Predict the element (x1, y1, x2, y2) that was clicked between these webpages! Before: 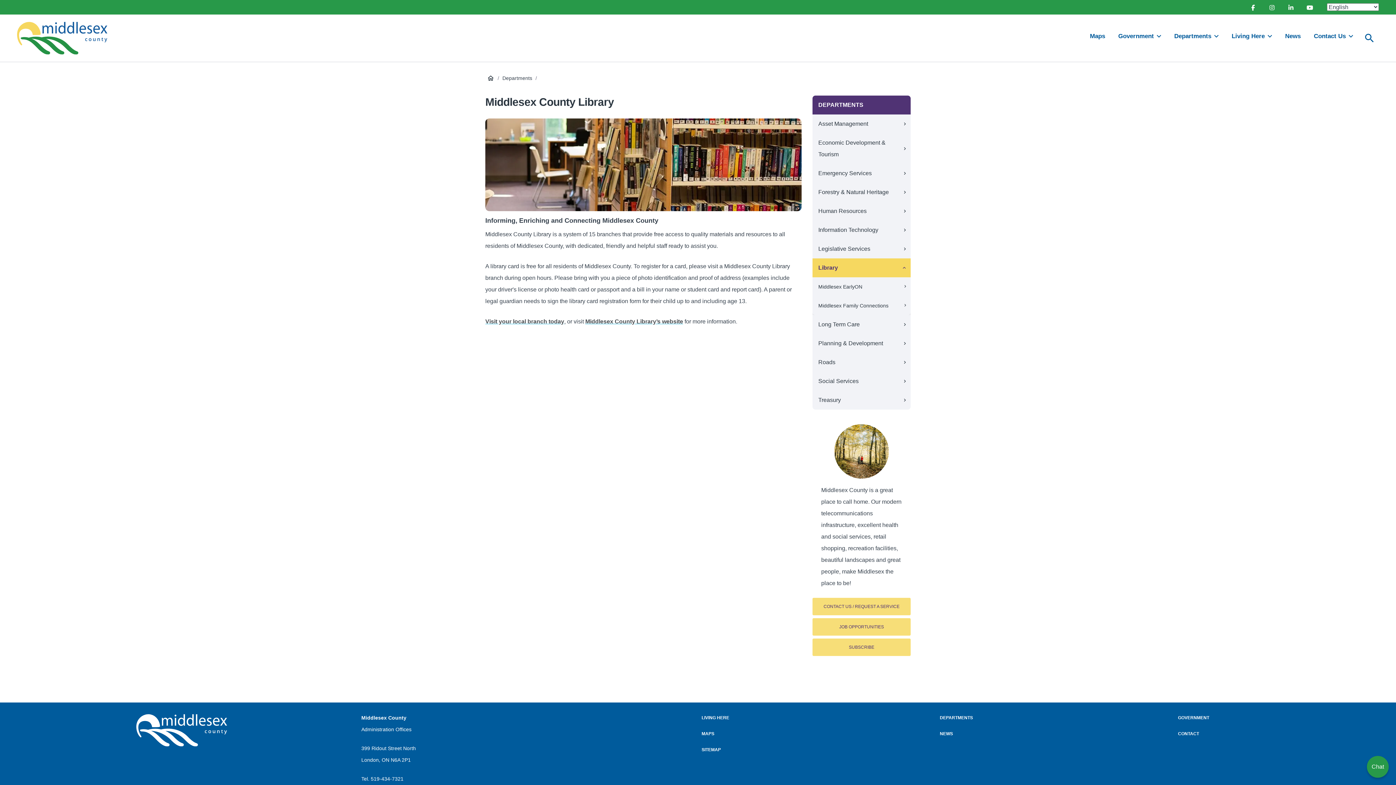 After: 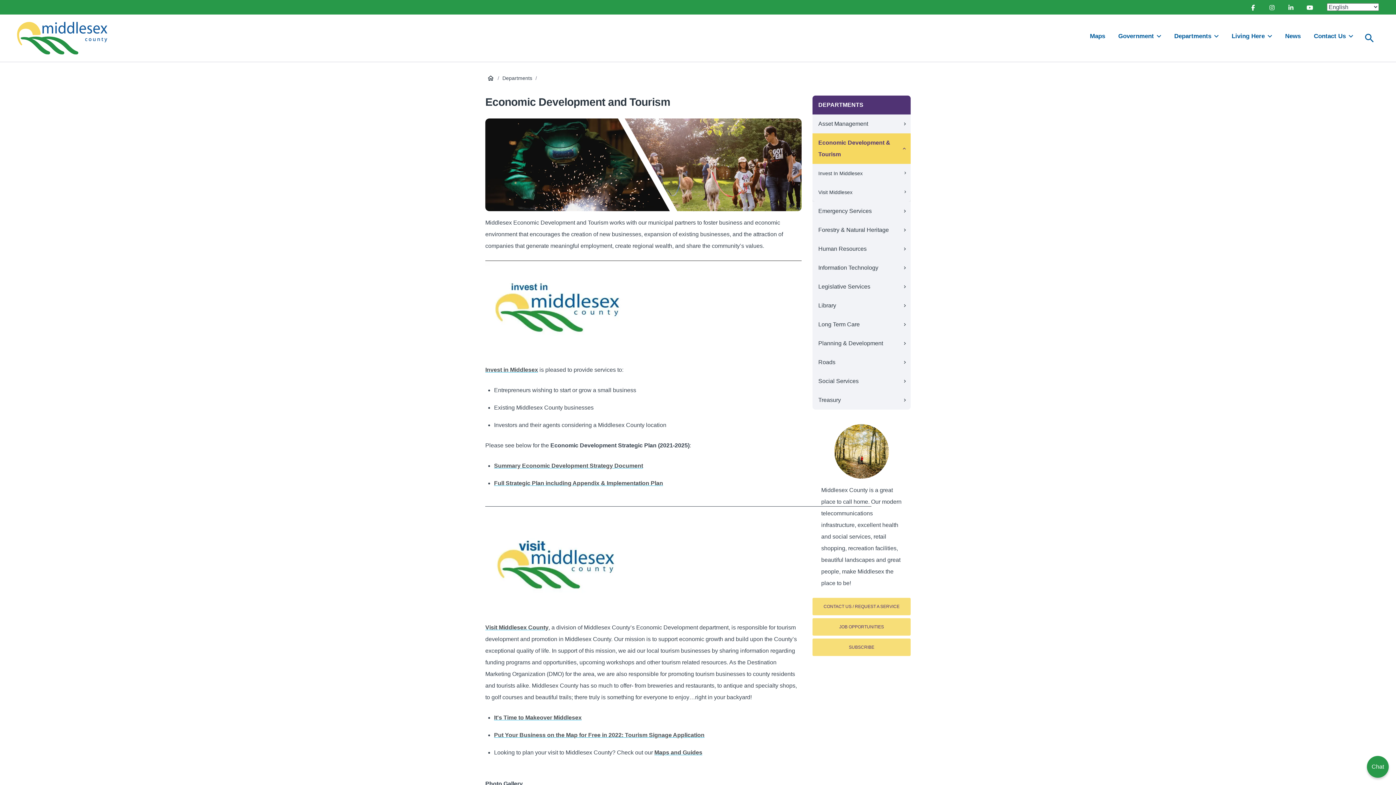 Action: label: Economic Development & Tourism bbox: (812, 133, 910, 164)